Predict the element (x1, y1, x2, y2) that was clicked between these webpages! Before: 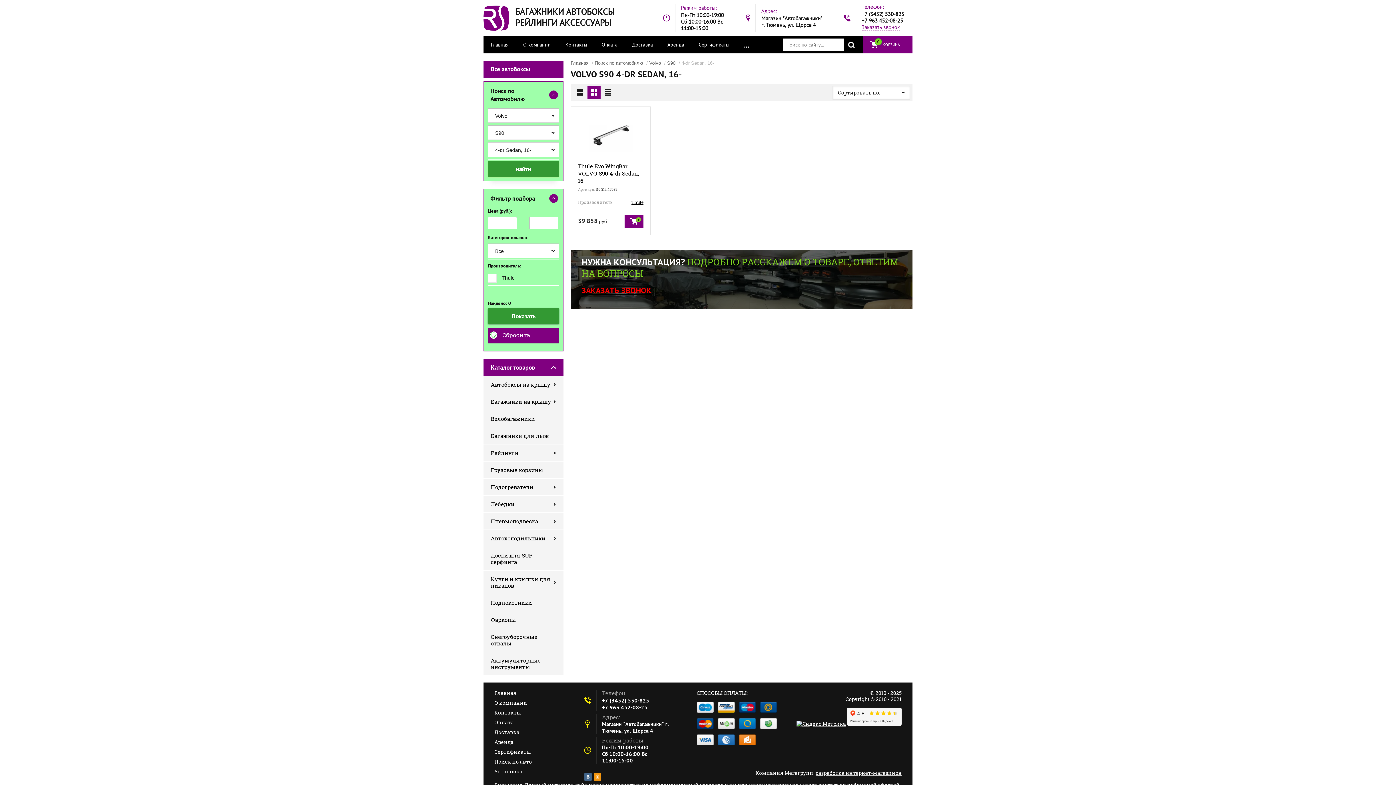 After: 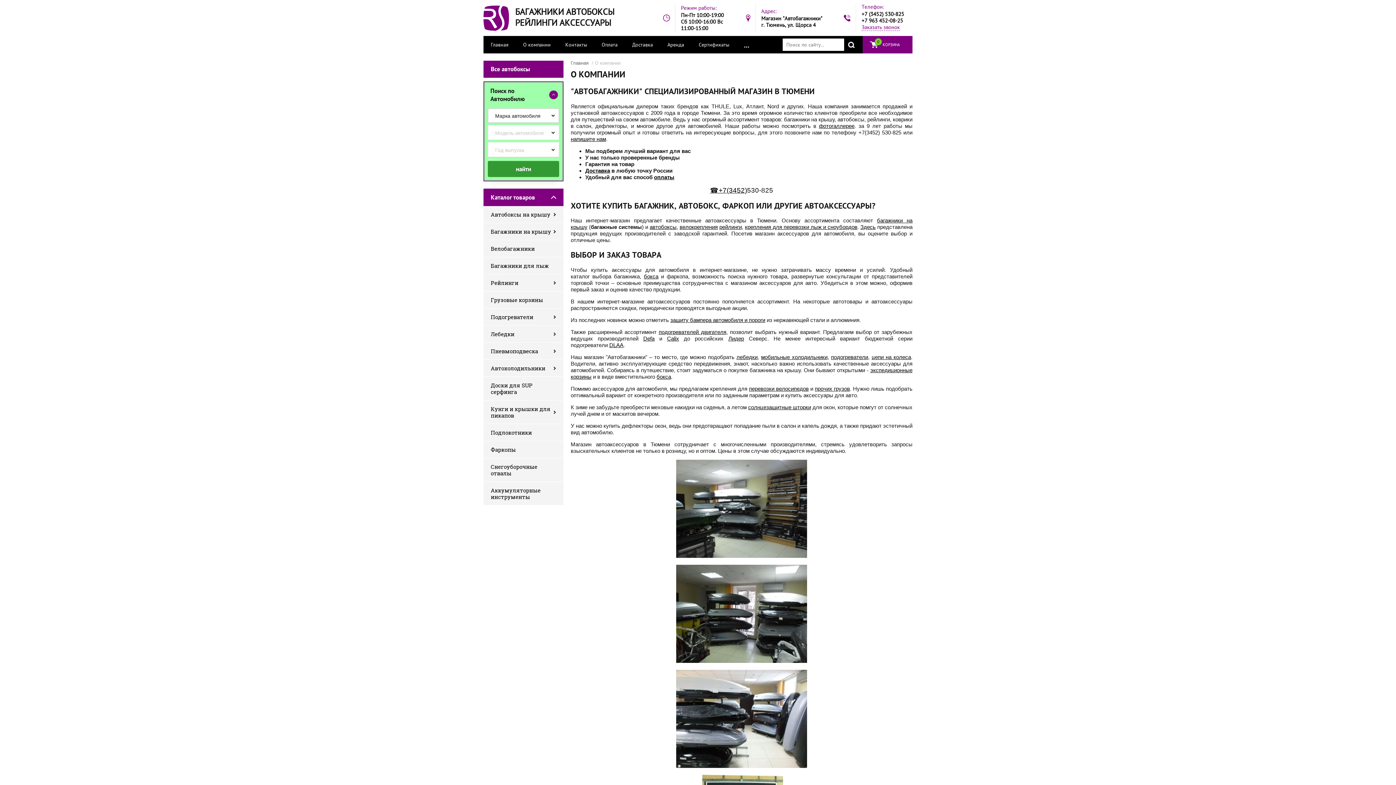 Action: label: О компании bbox: (523, 36, 550, 53)